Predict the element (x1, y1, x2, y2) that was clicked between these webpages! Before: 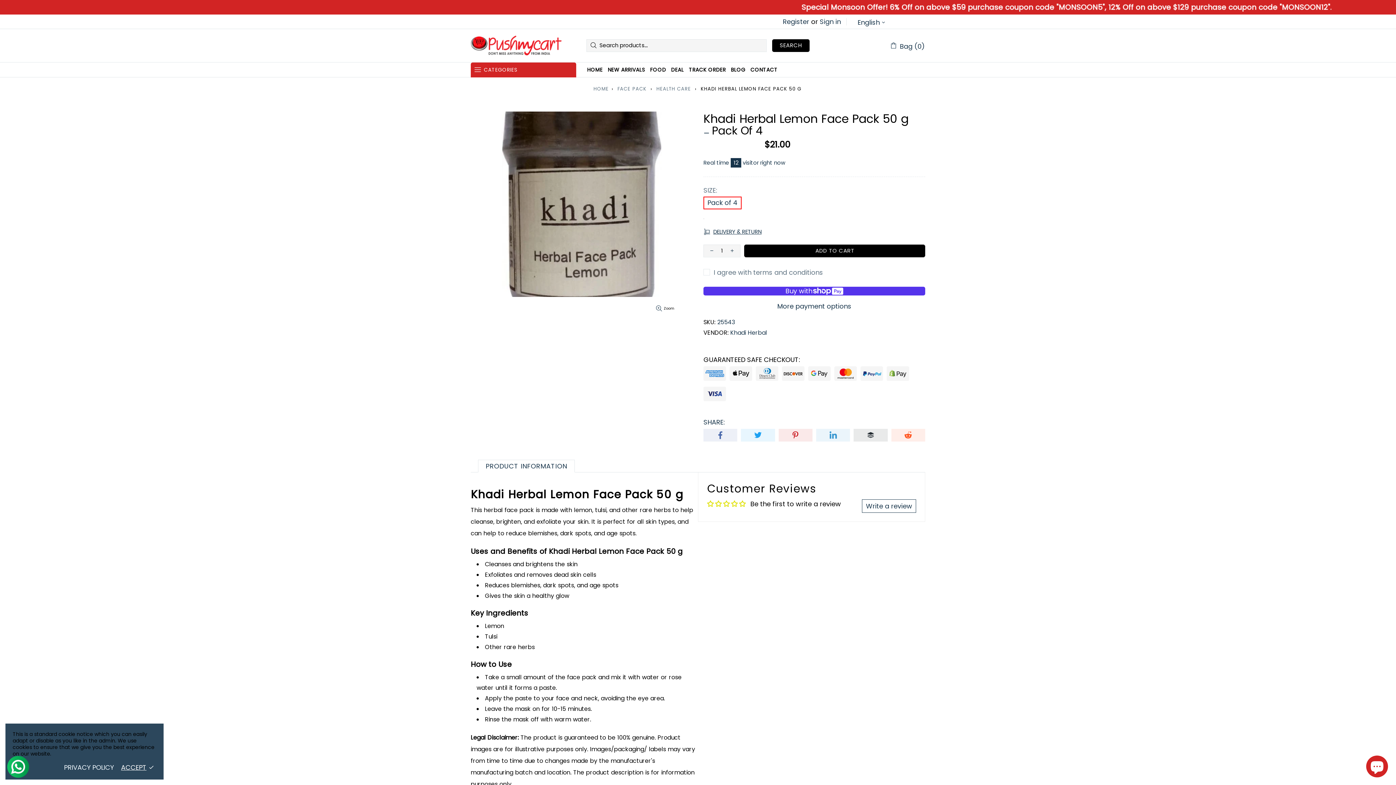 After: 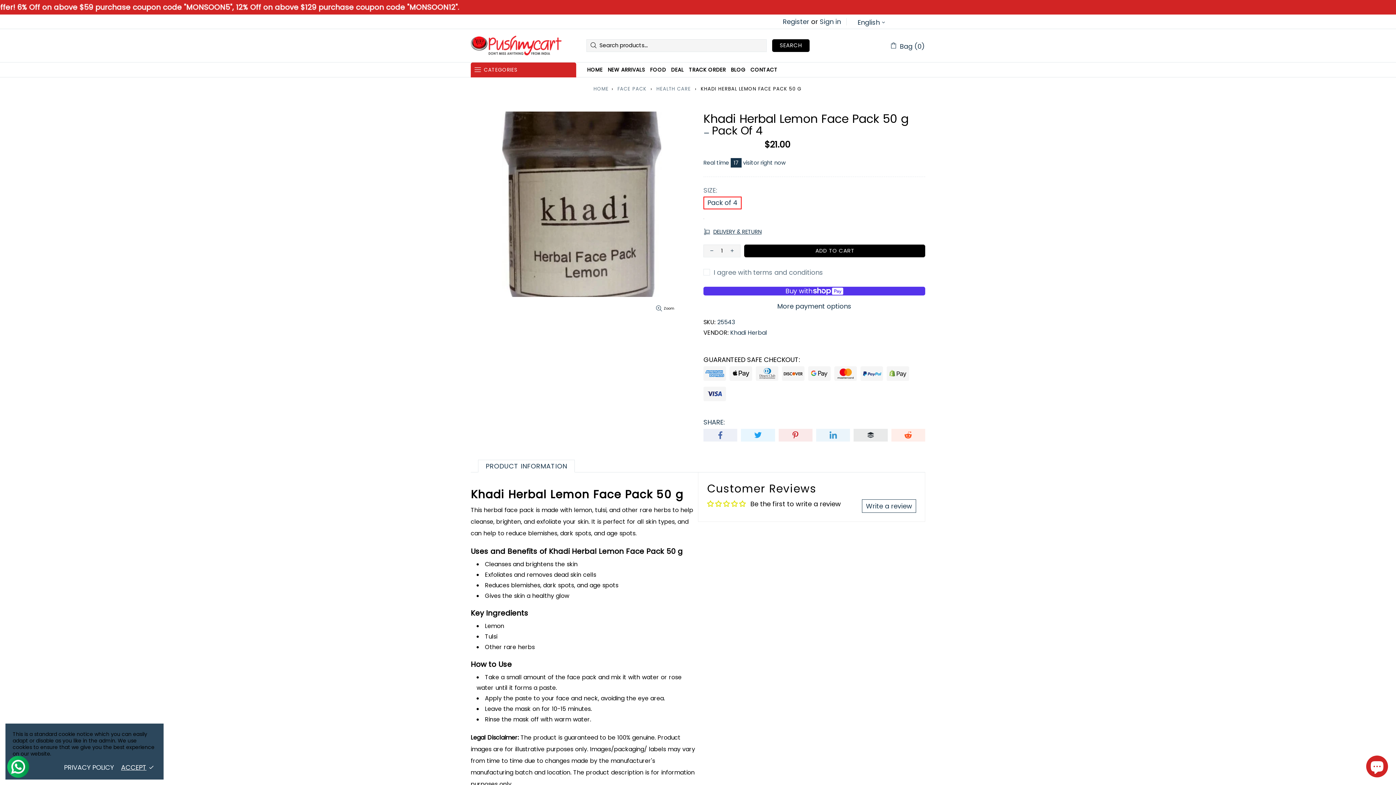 Action: bbox: (862, 499, 916, 512) label: Write a review